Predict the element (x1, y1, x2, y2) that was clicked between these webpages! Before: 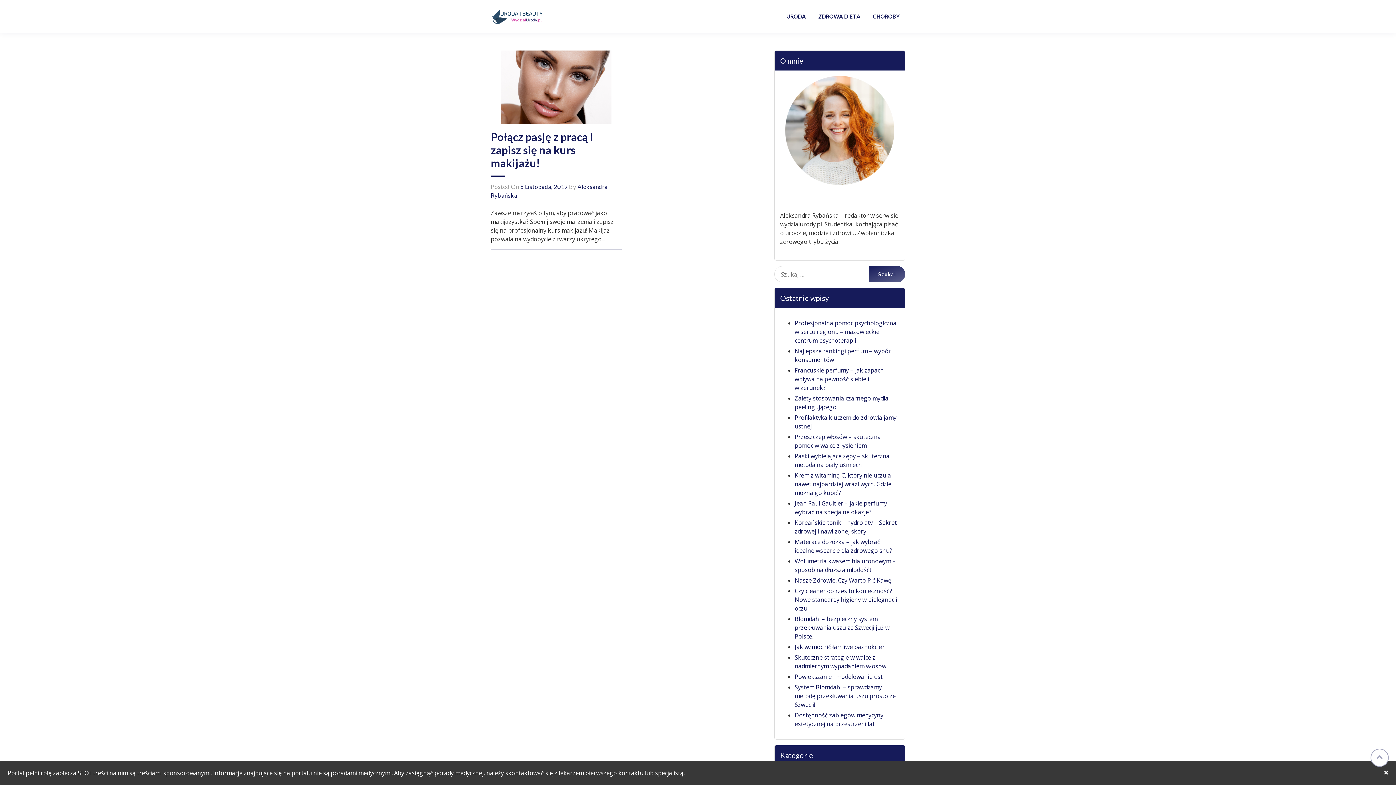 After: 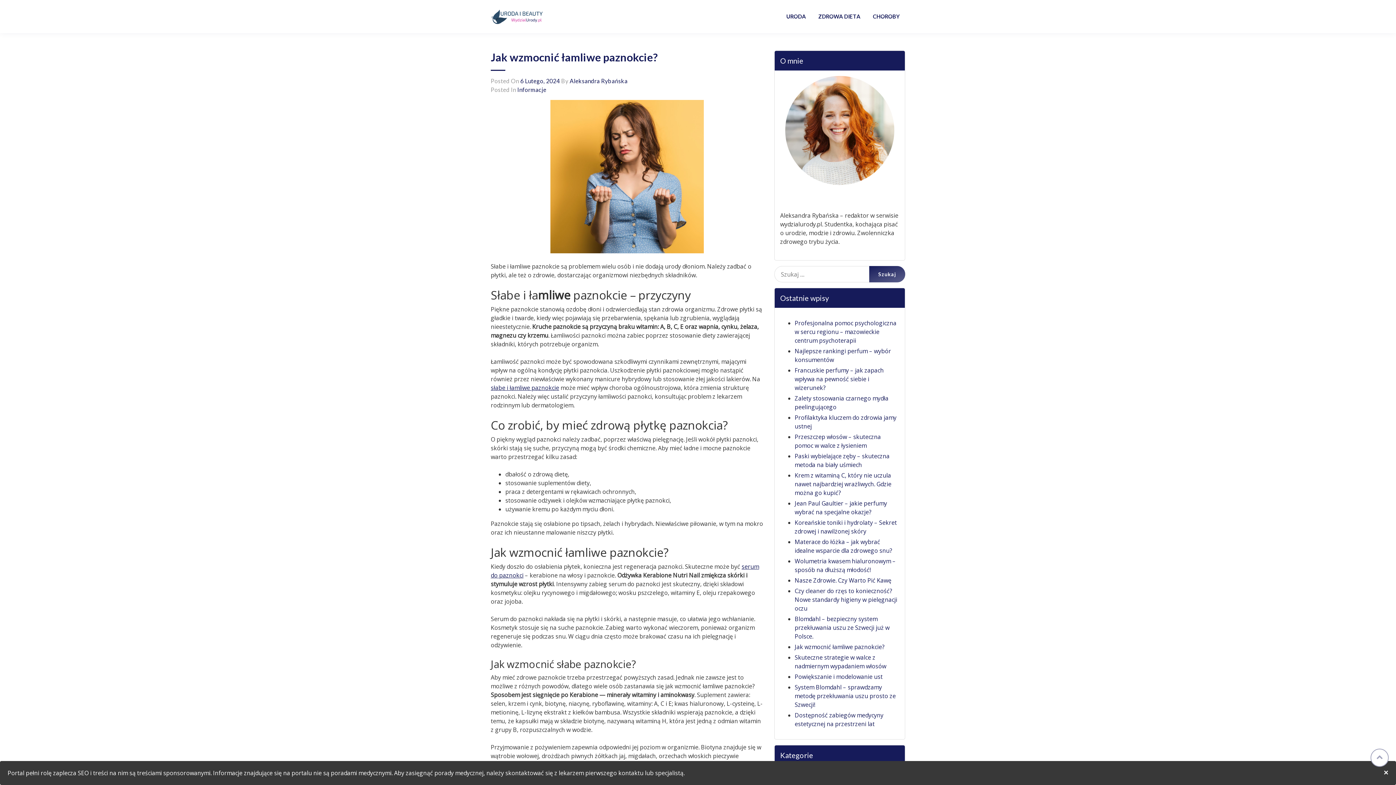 Action: bbox: (794, 643, 884, 651) label: Jak wzmocnić łamliwe paznokcie?